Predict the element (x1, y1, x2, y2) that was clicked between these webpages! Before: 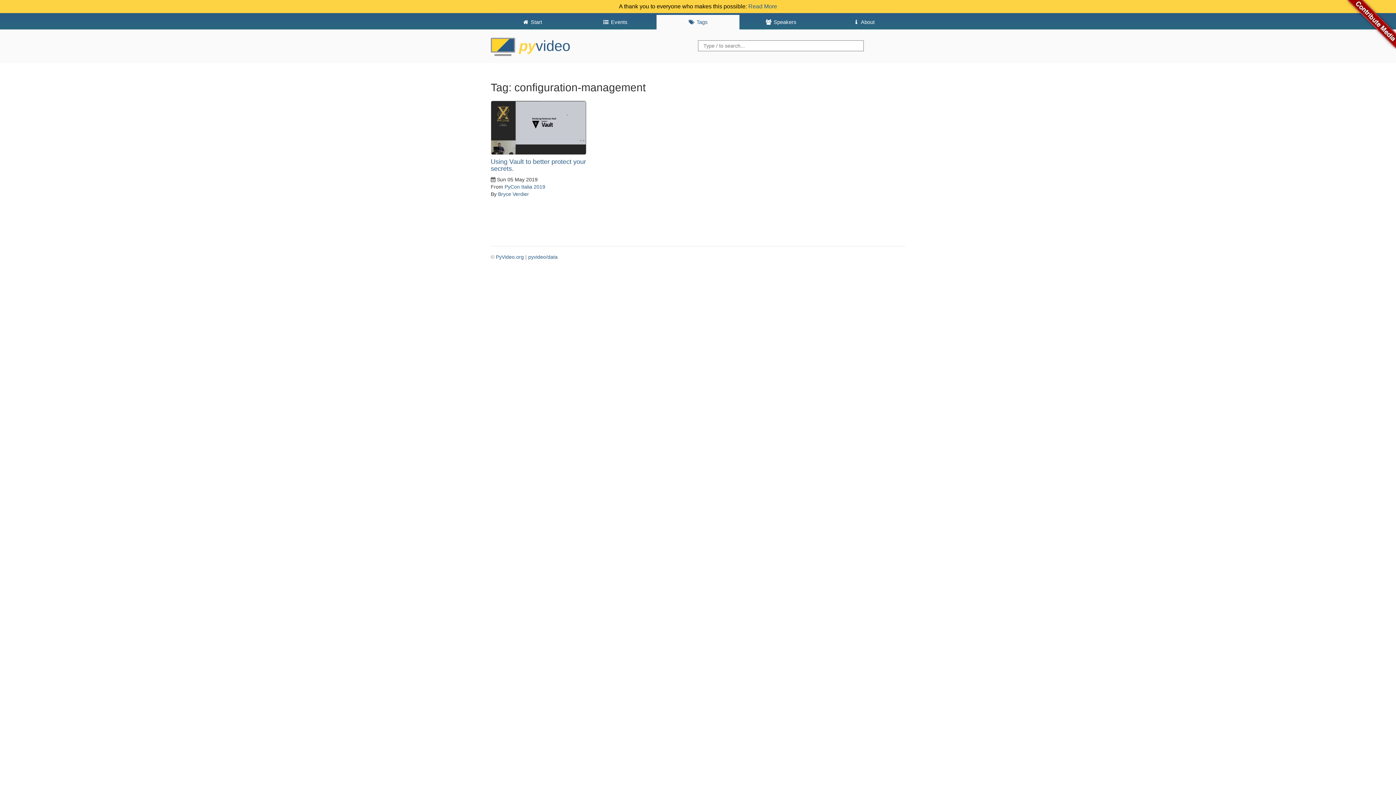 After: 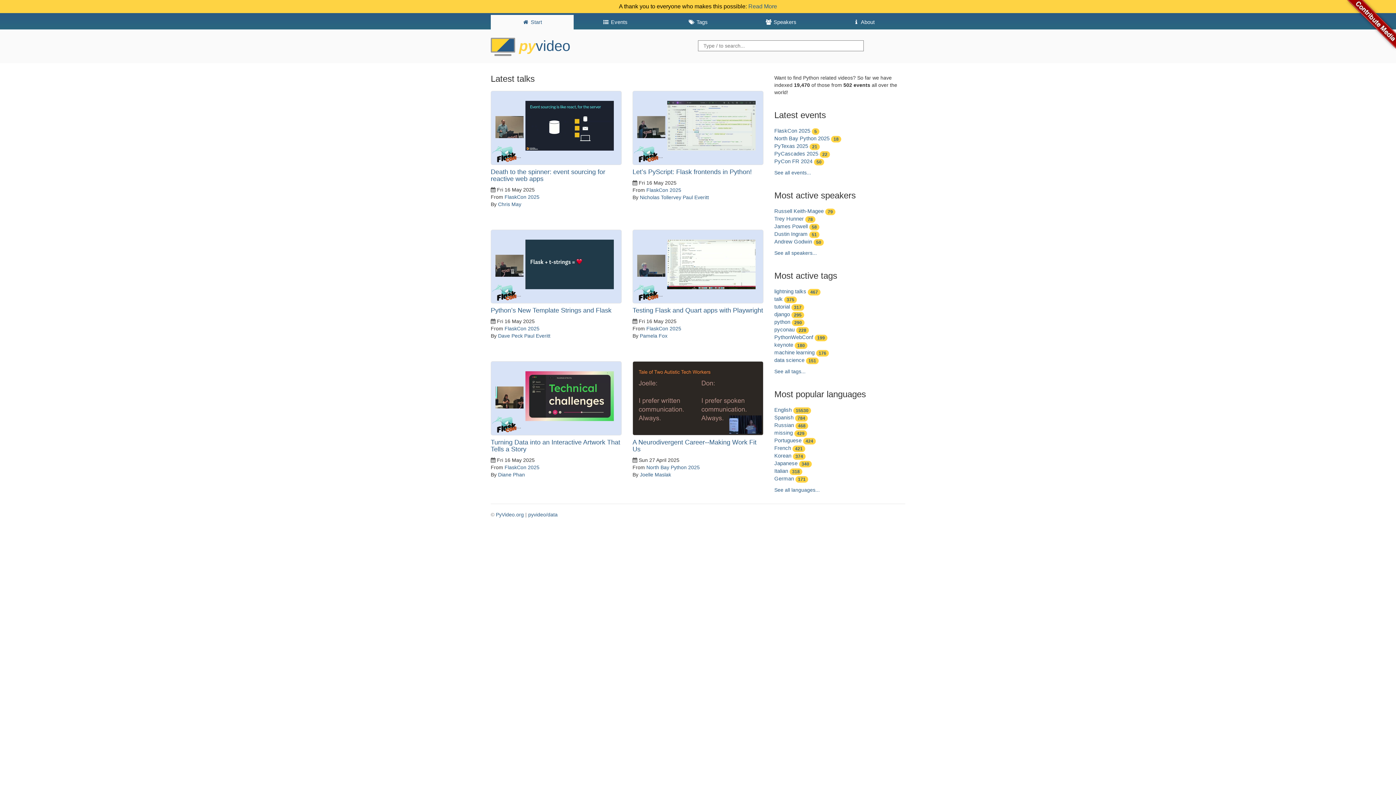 Action: label:  pyvideo bbox: (490, 37, 570, 53)